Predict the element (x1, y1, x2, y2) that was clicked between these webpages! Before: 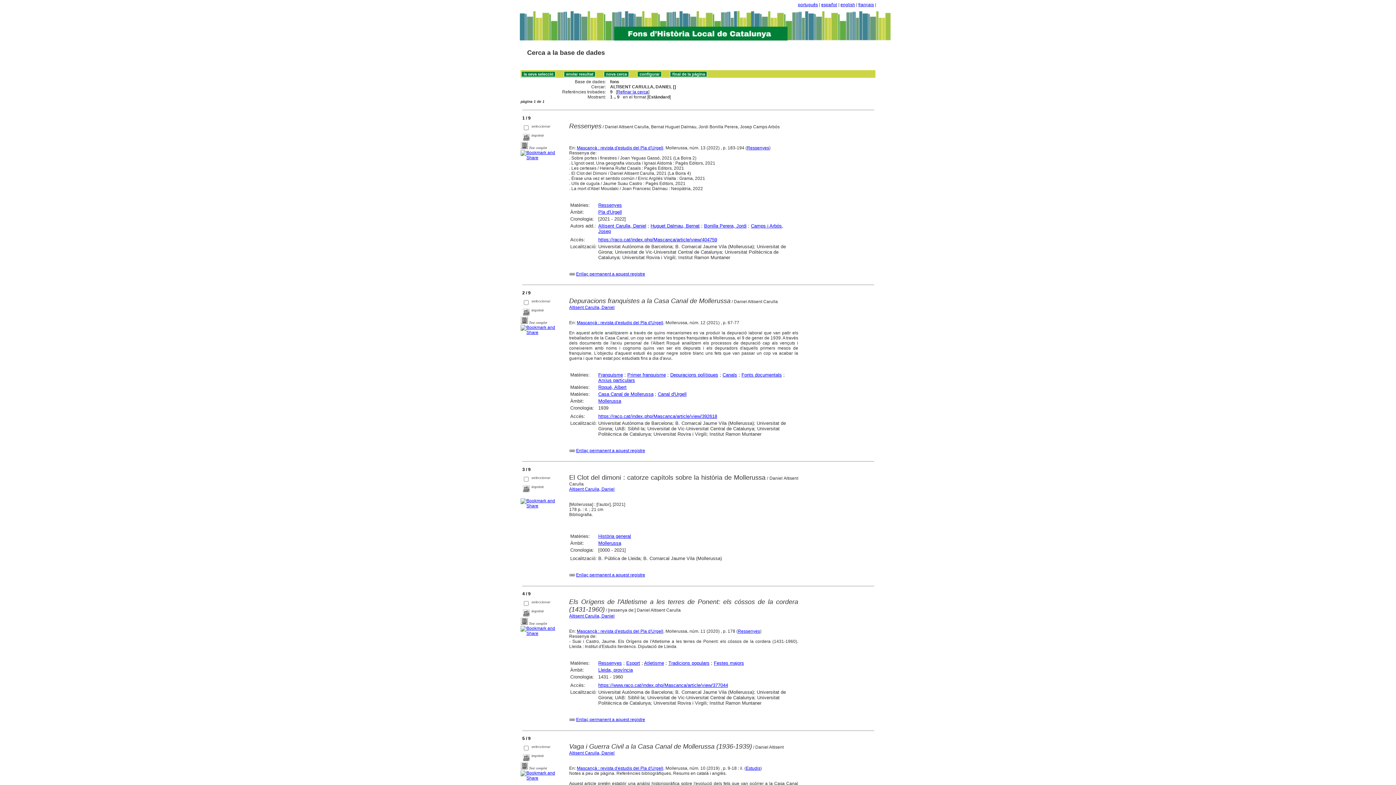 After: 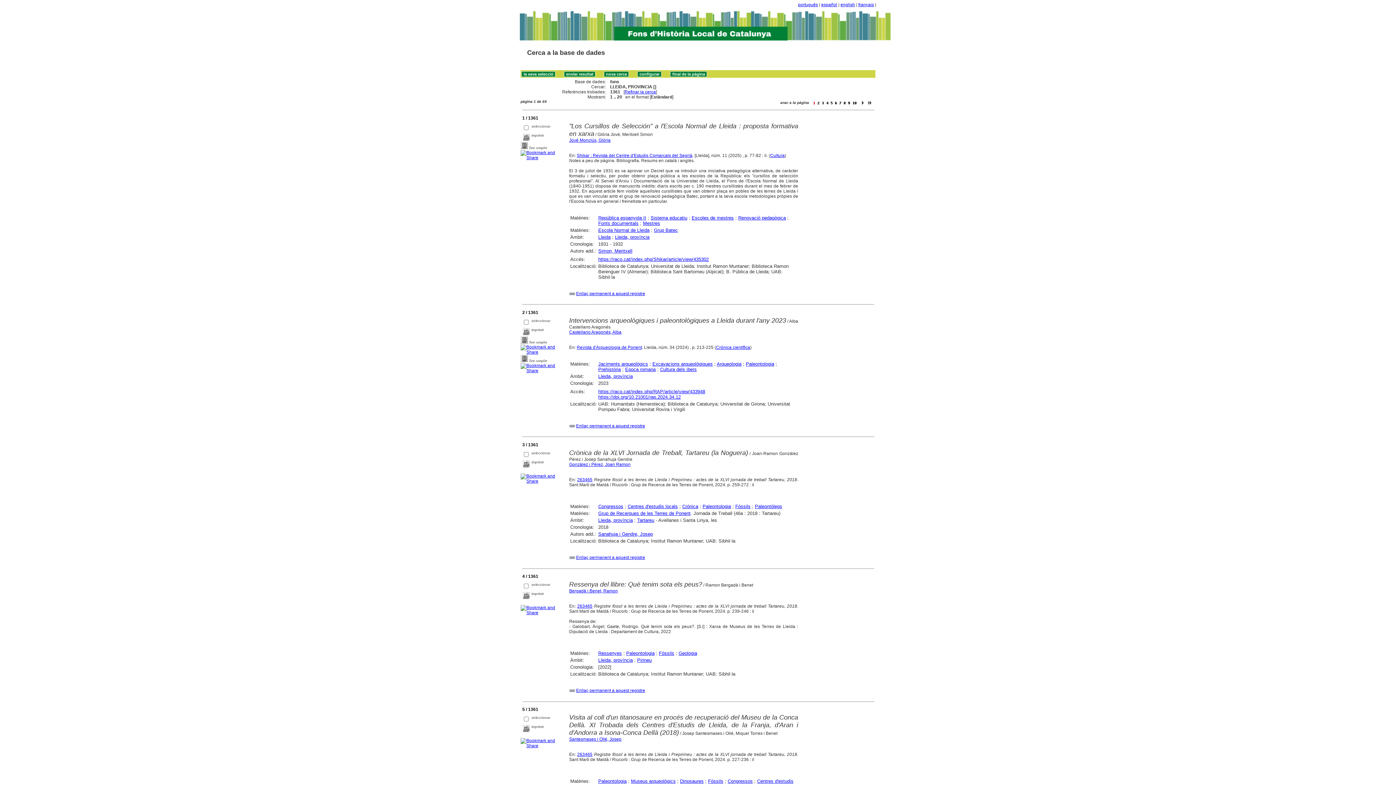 Action: label: Lleida, província bbox: (598, 667, 632, 673)